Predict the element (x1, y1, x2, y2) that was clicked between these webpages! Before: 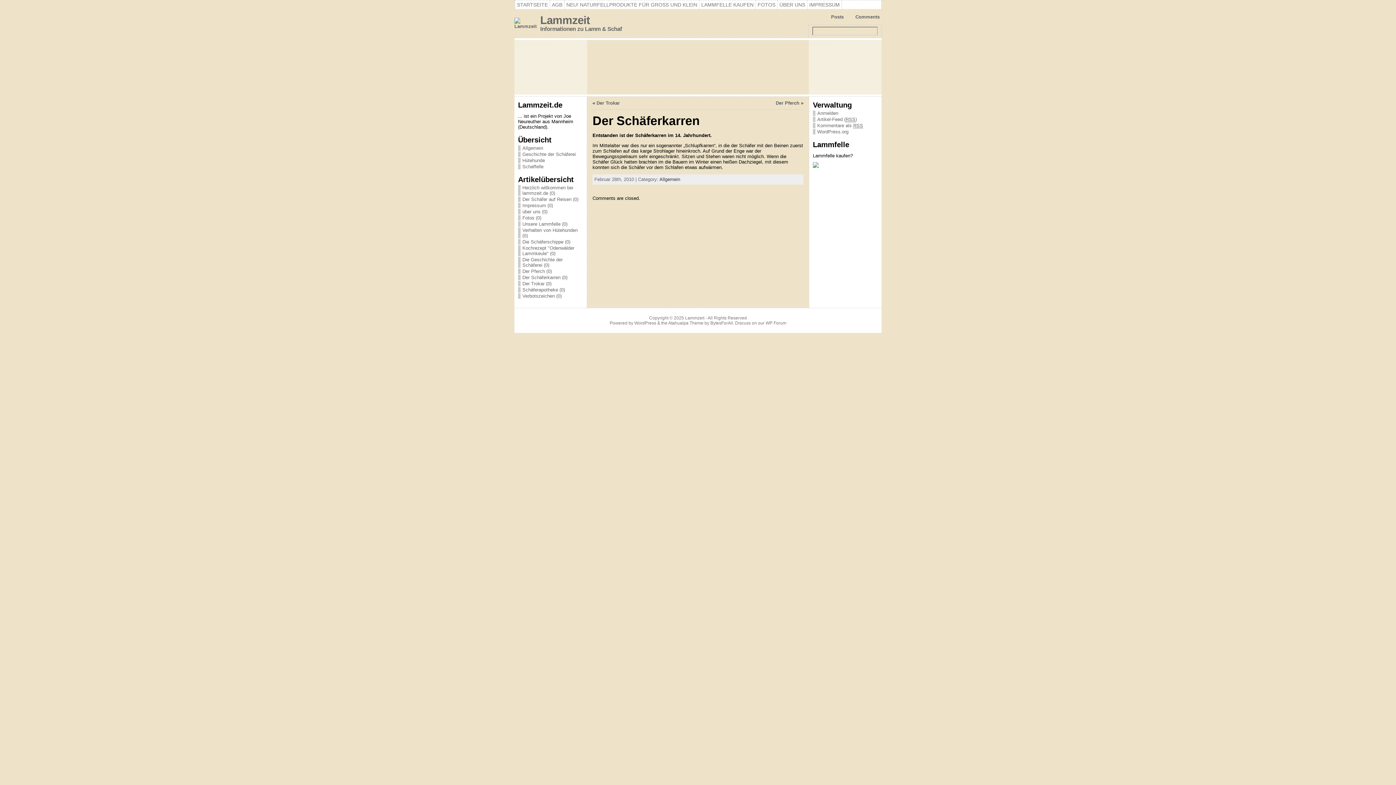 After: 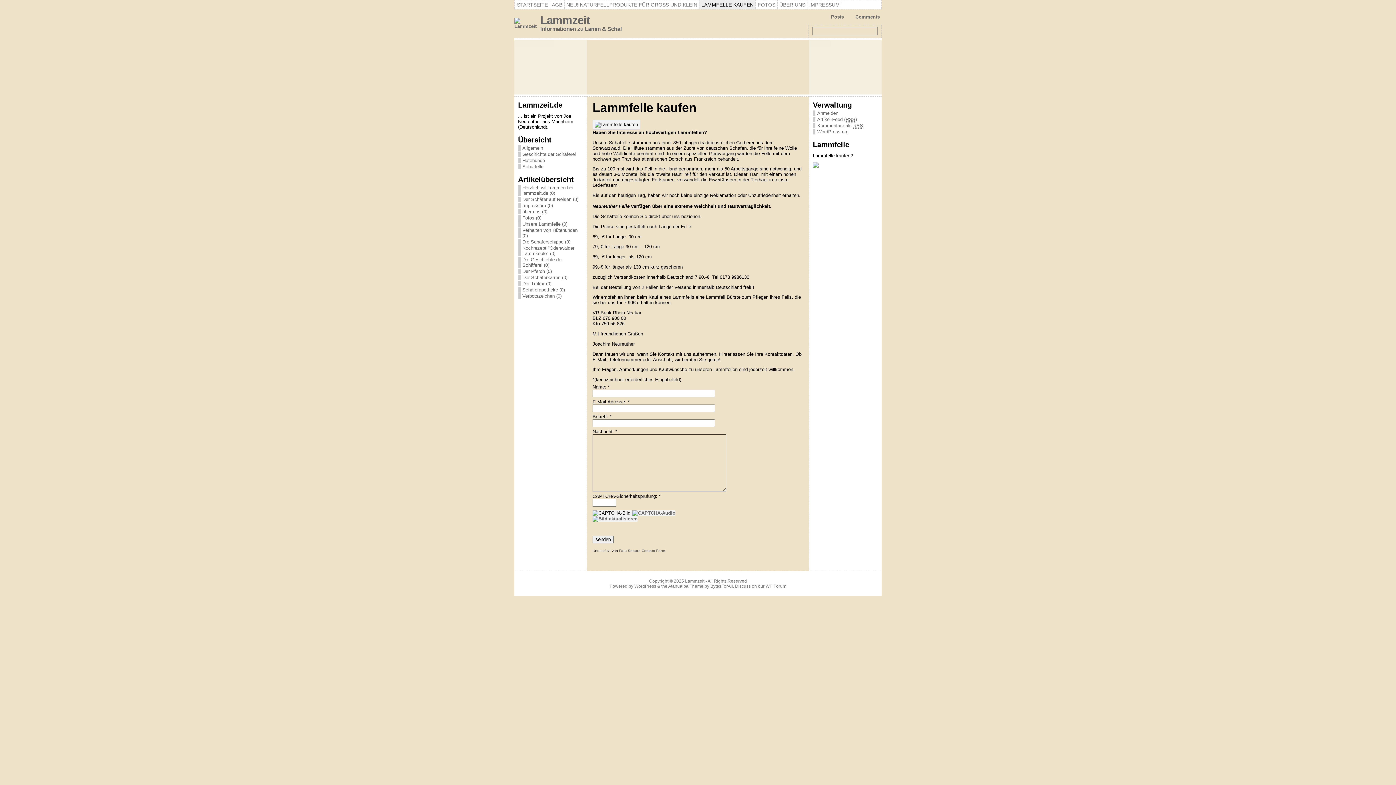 Action: label: LAMMFELLE KAUFEN bbox: (699, 0, 756, 9)